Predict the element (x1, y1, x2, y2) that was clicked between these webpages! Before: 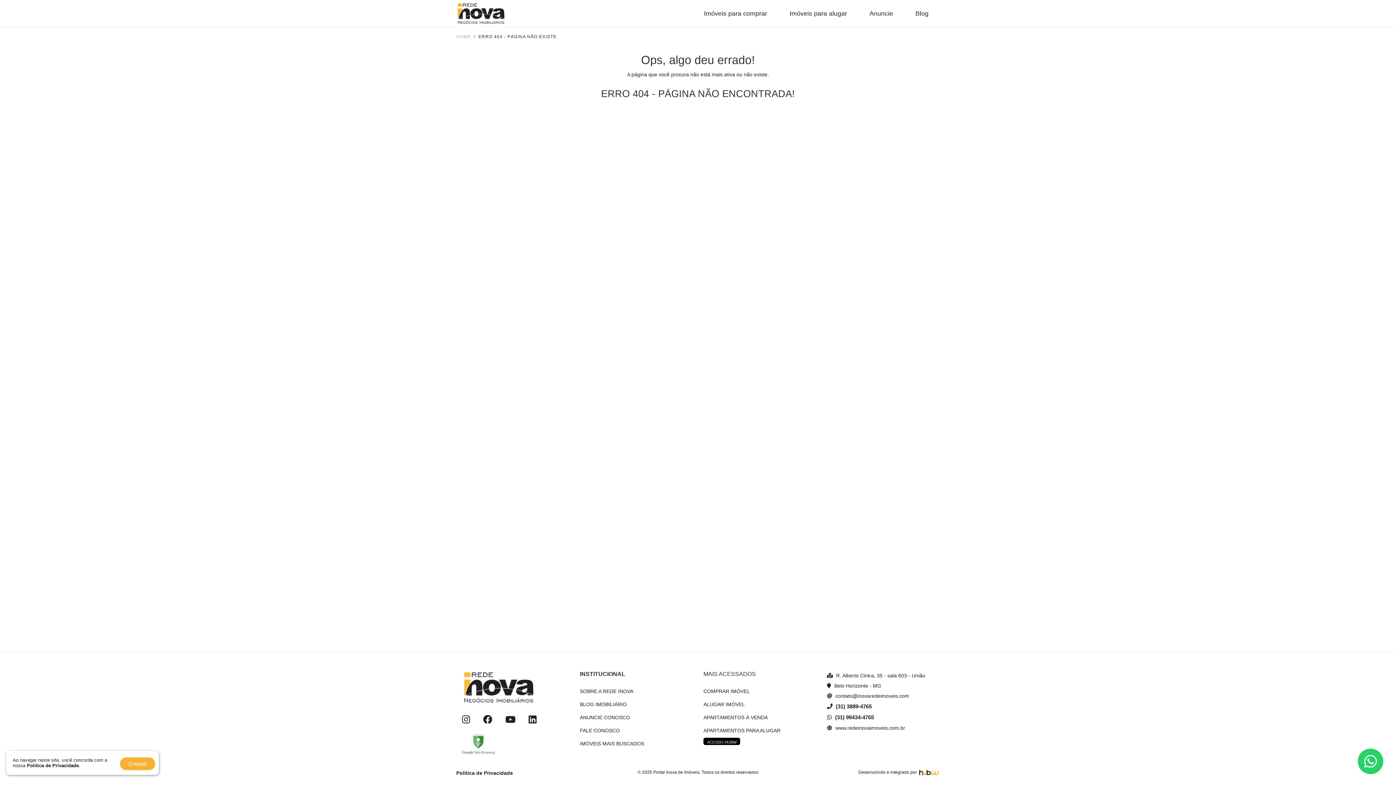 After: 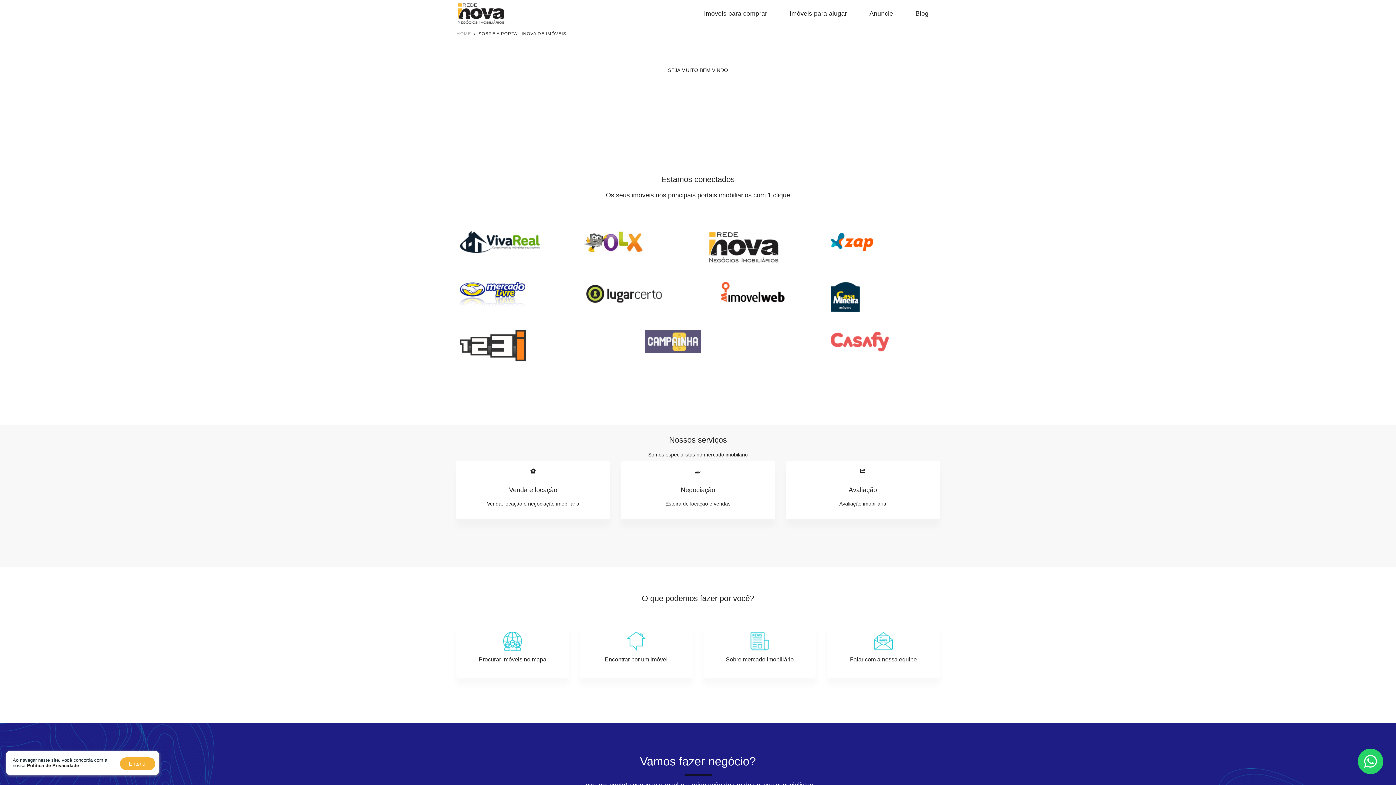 Action: bbox: (580, 688, 633, 694) label: SOBRE A REDE INOVA